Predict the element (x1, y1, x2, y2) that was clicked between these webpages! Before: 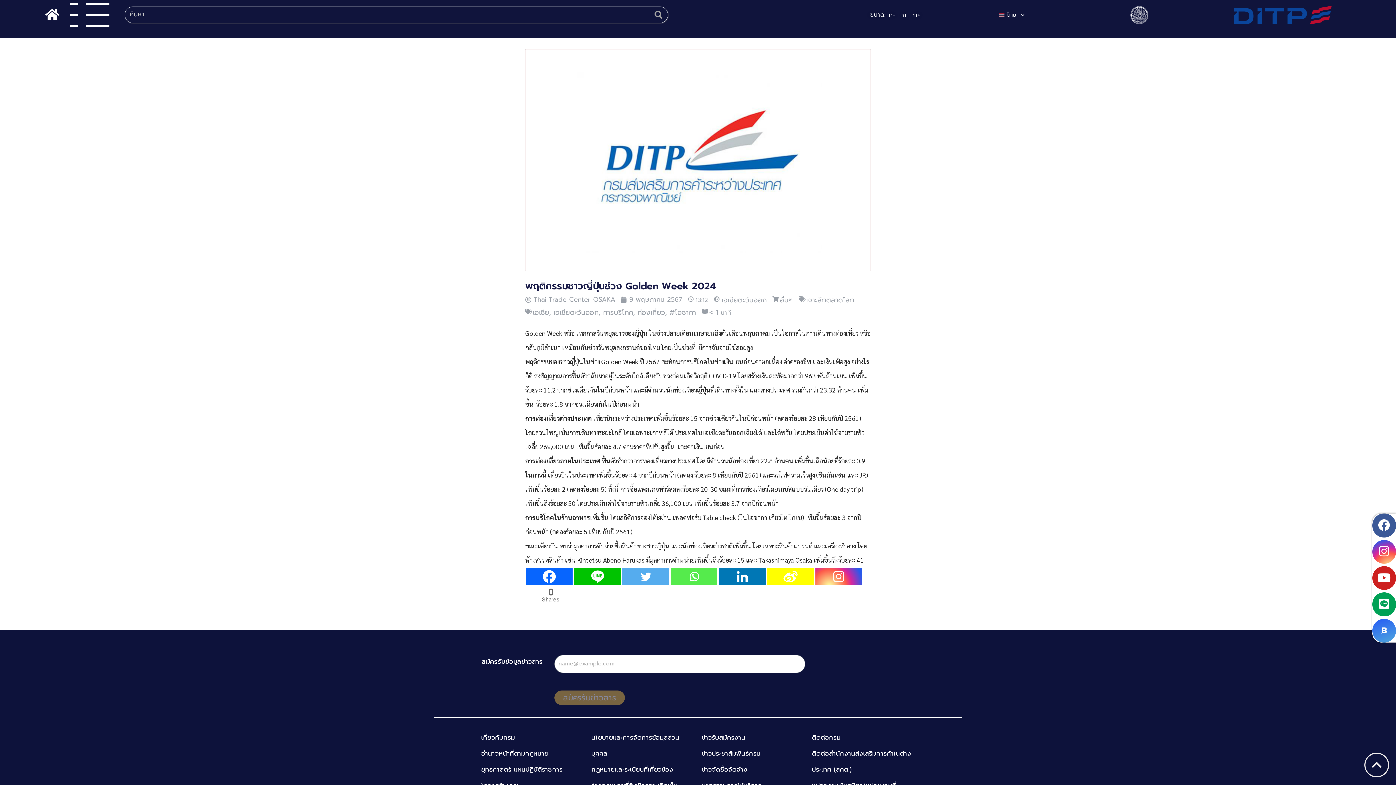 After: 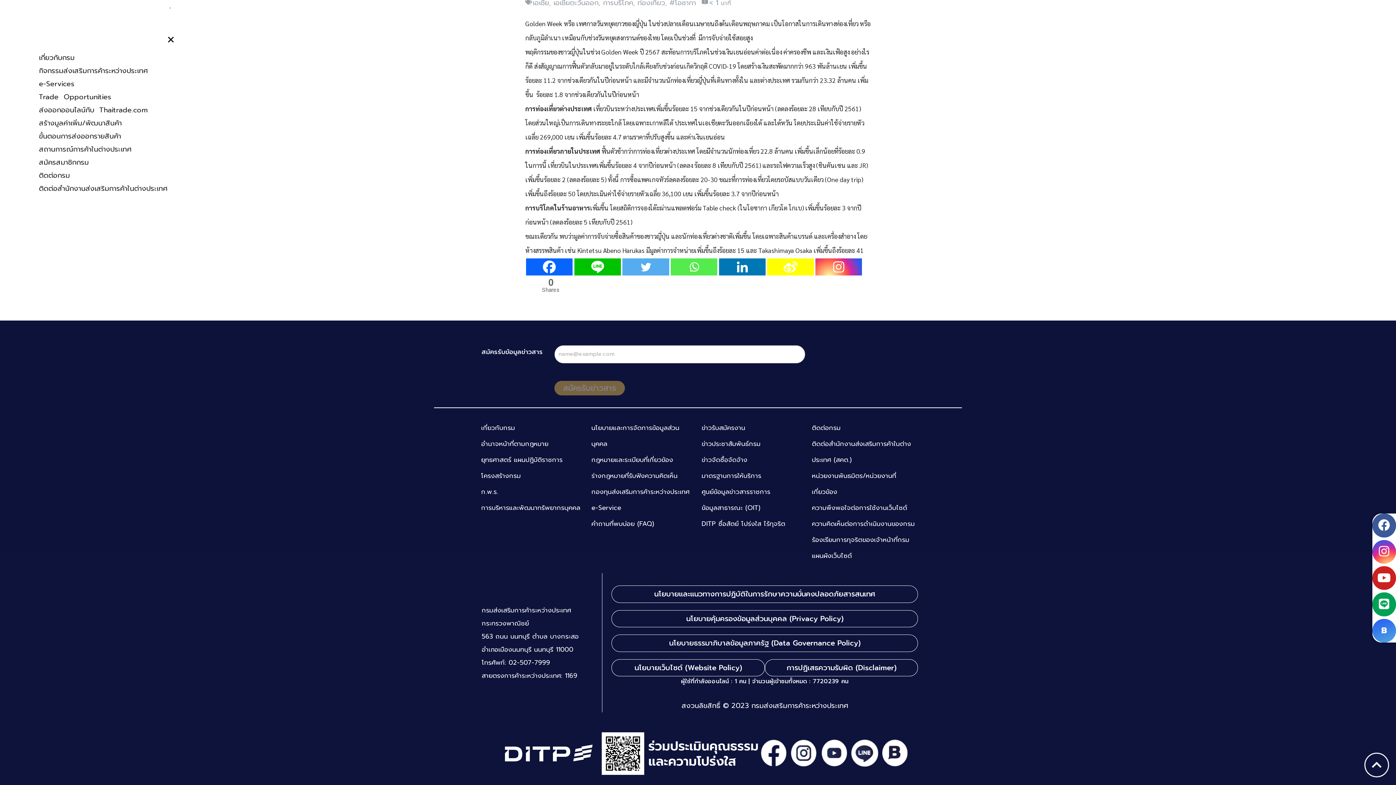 Action: bbox: (59, 2, 103, 24)